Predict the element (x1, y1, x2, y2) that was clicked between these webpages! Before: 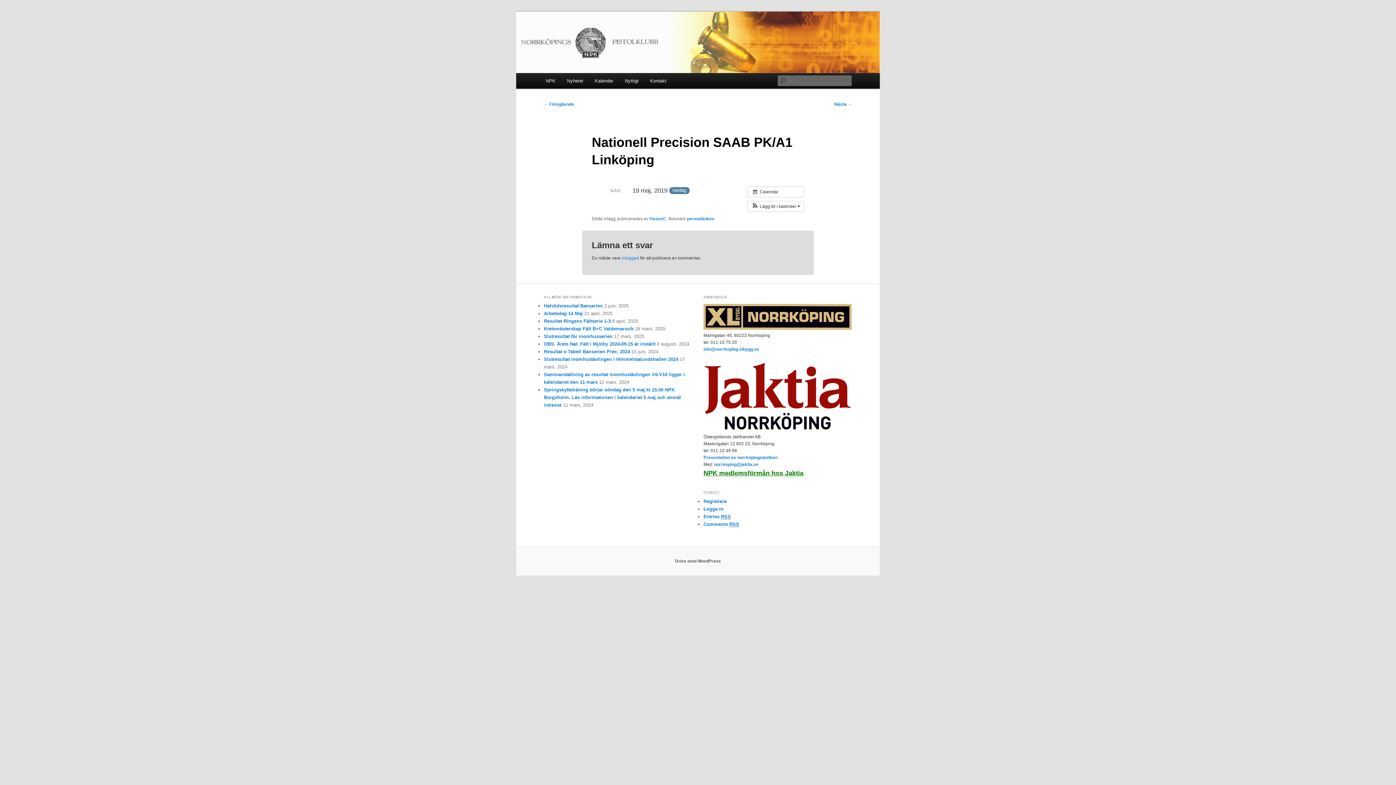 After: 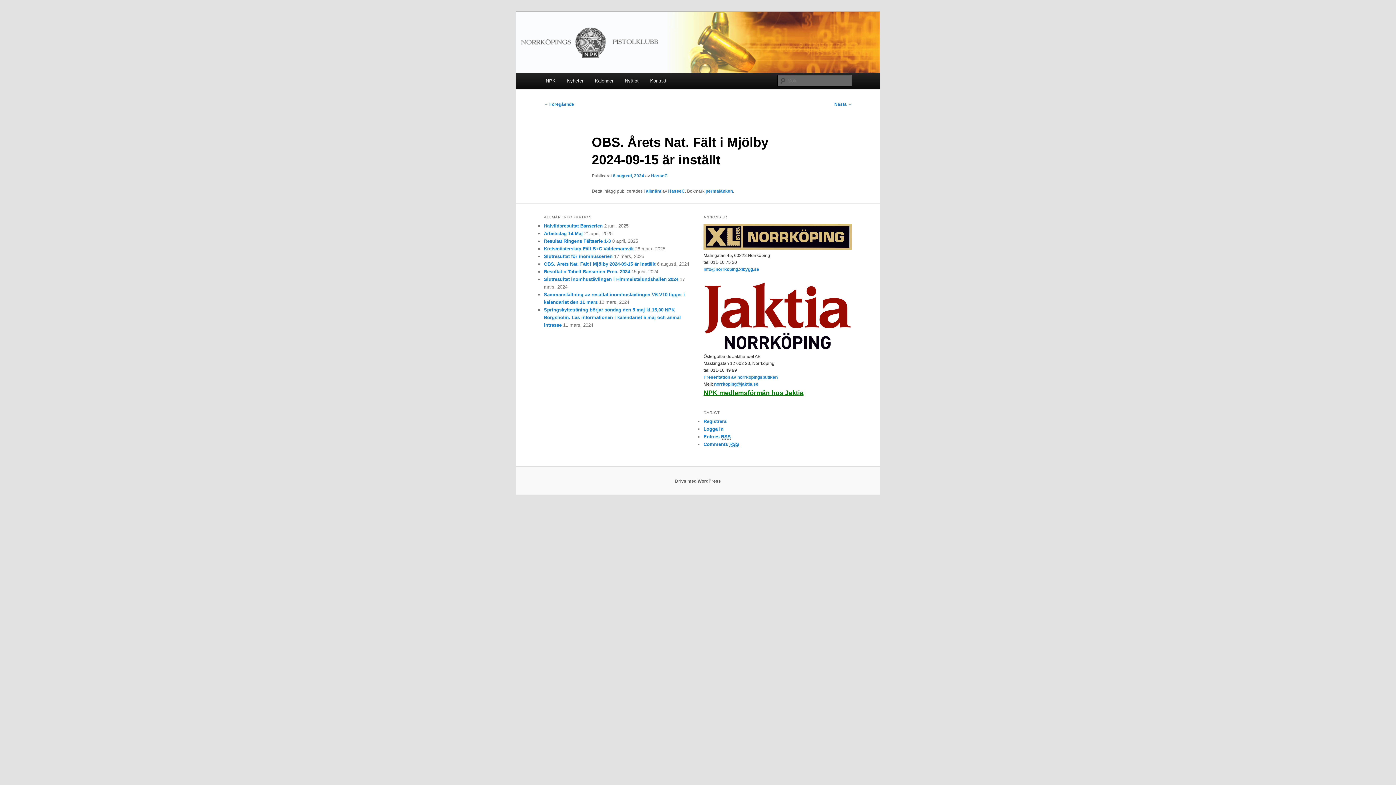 Action: label: OBS. Årets Nat. Fält i Mjölby 2024-09-15 är inställt bbox: (544, 341, 655, 347)